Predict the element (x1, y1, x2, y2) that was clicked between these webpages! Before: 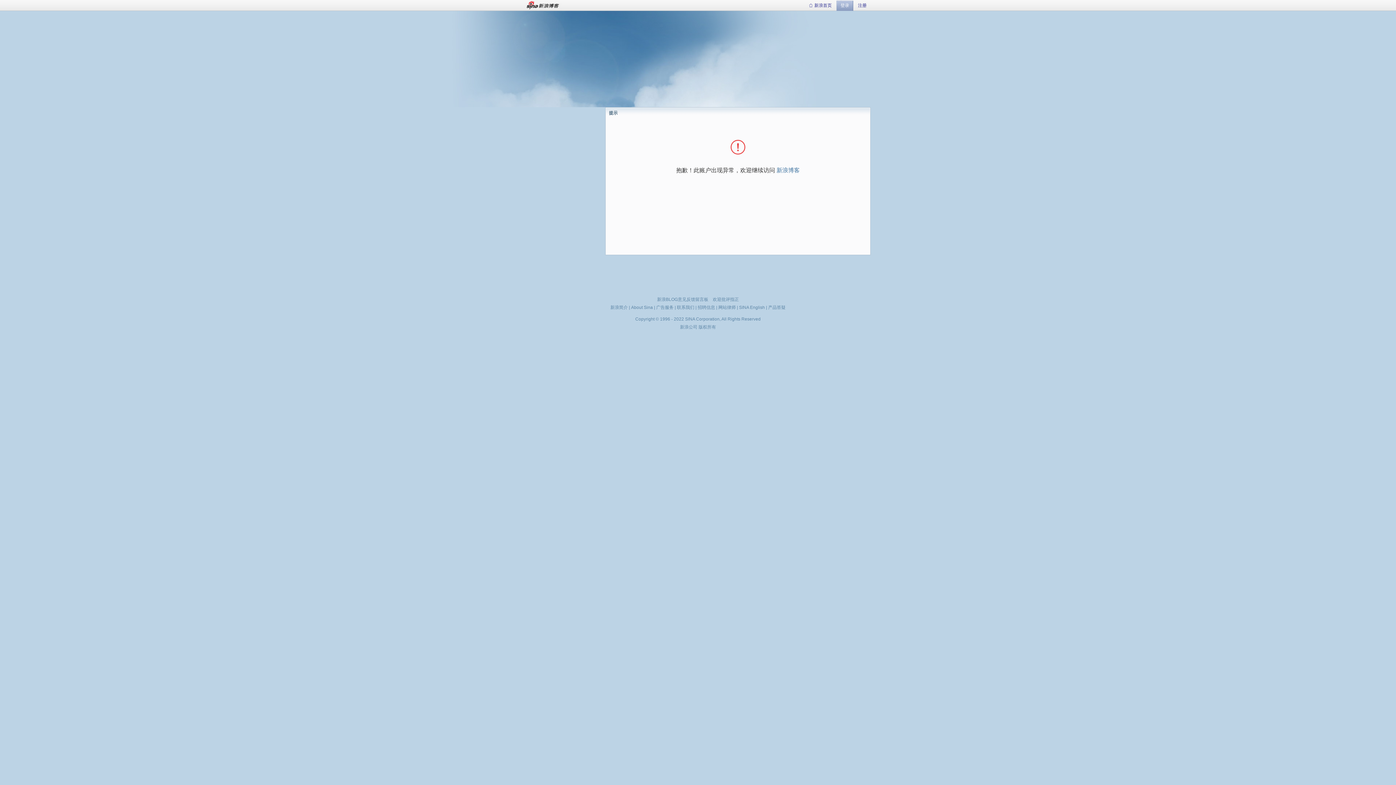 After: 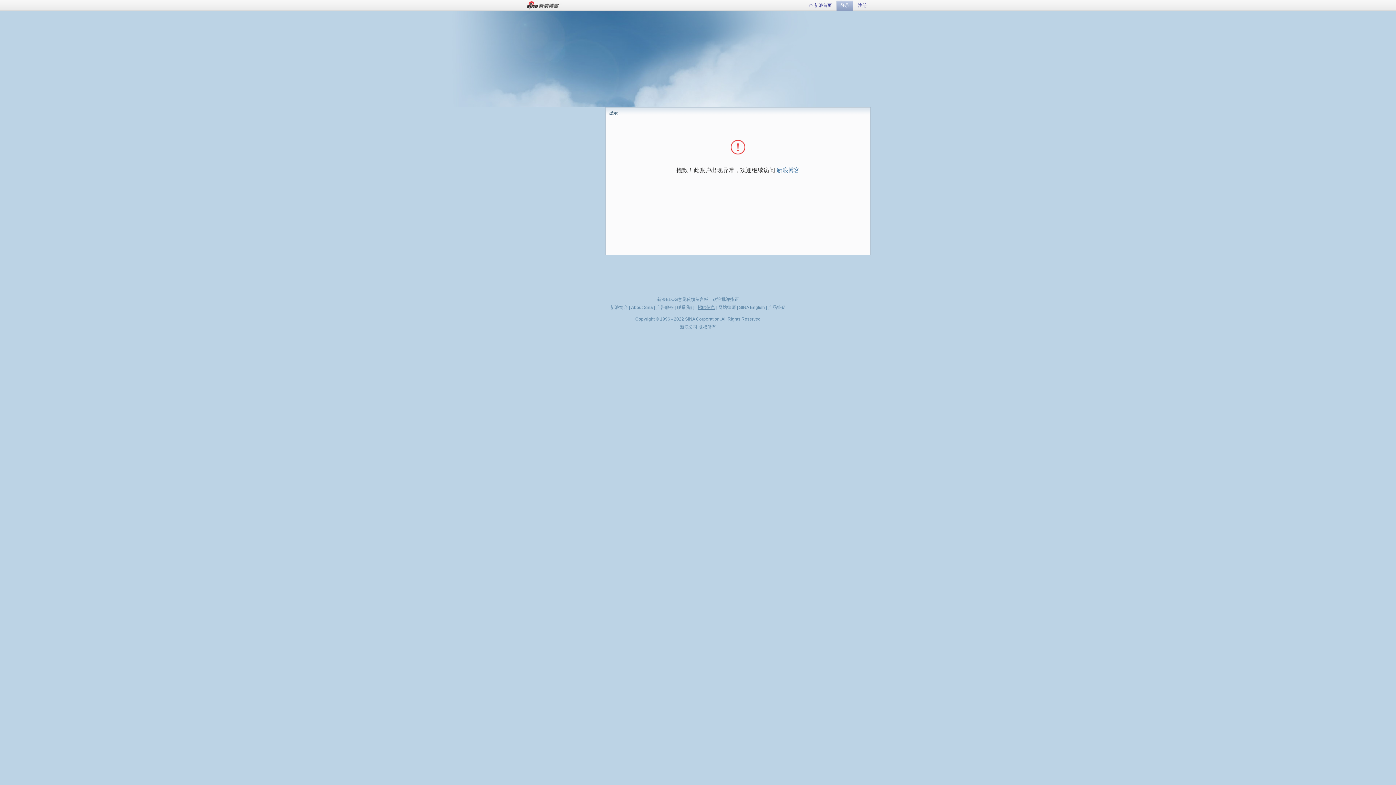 Action: bbox: (697, 305, 715, 310) label: 招聘信息